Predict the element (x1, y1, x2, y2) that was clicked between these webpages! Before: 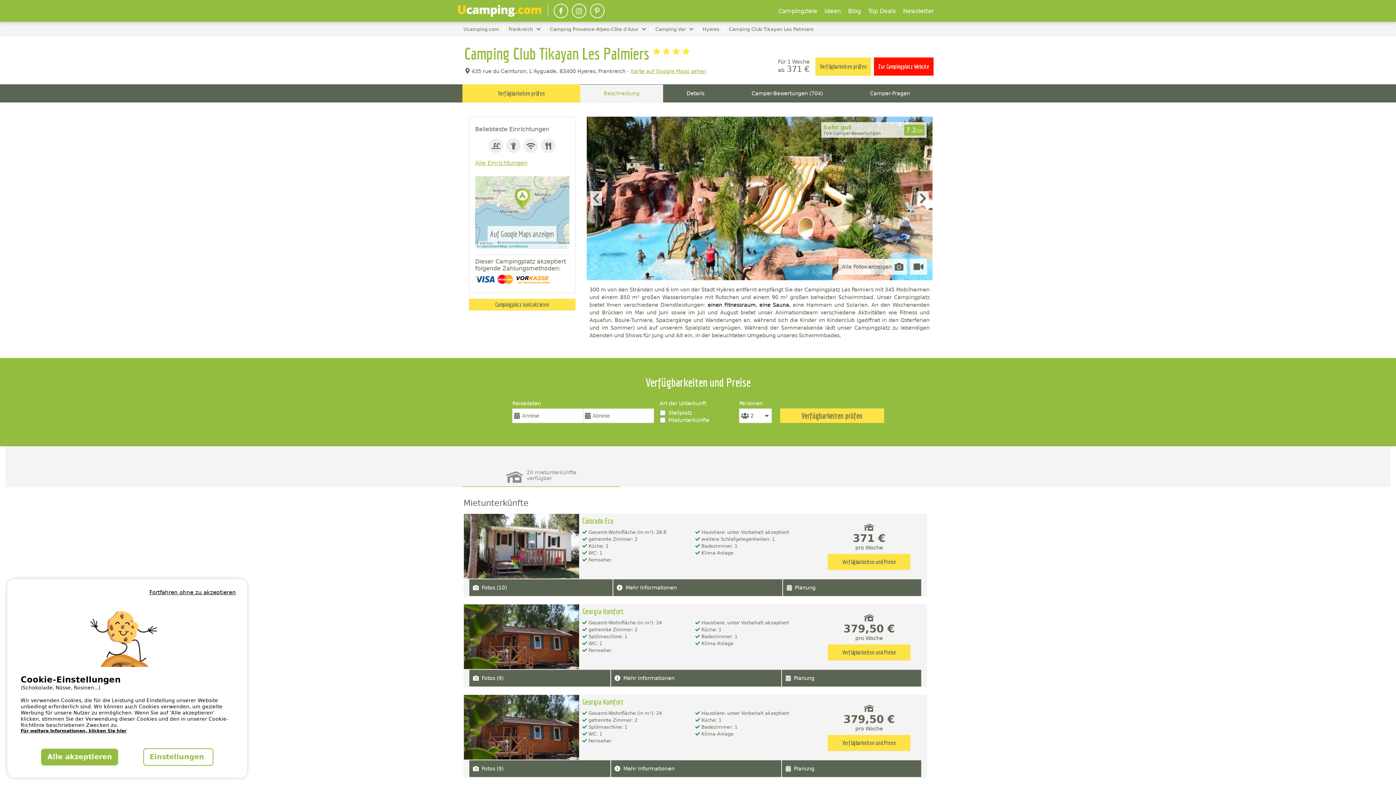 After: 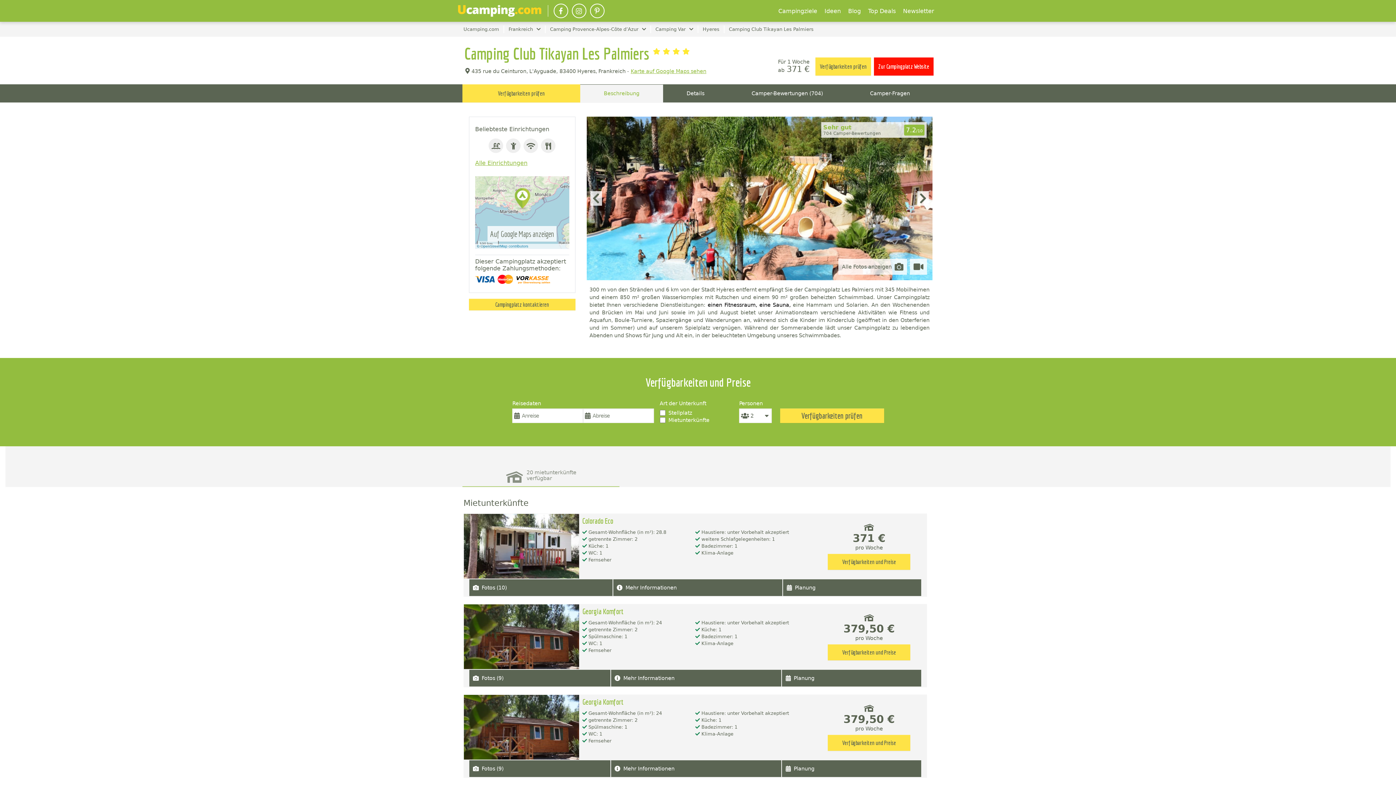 Action: label: Fortfahren ohne zu akzeptieren bbox: (147, 588, 238, 597)